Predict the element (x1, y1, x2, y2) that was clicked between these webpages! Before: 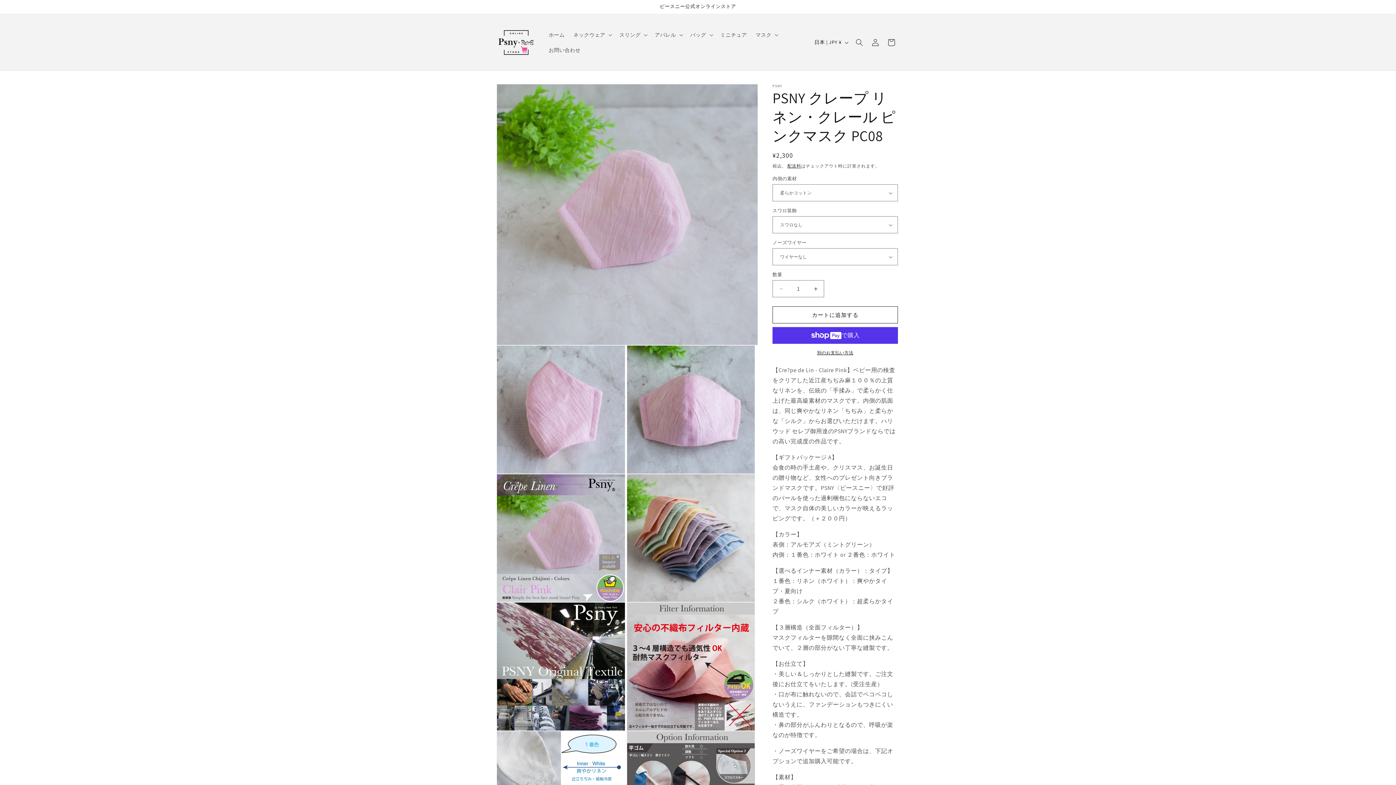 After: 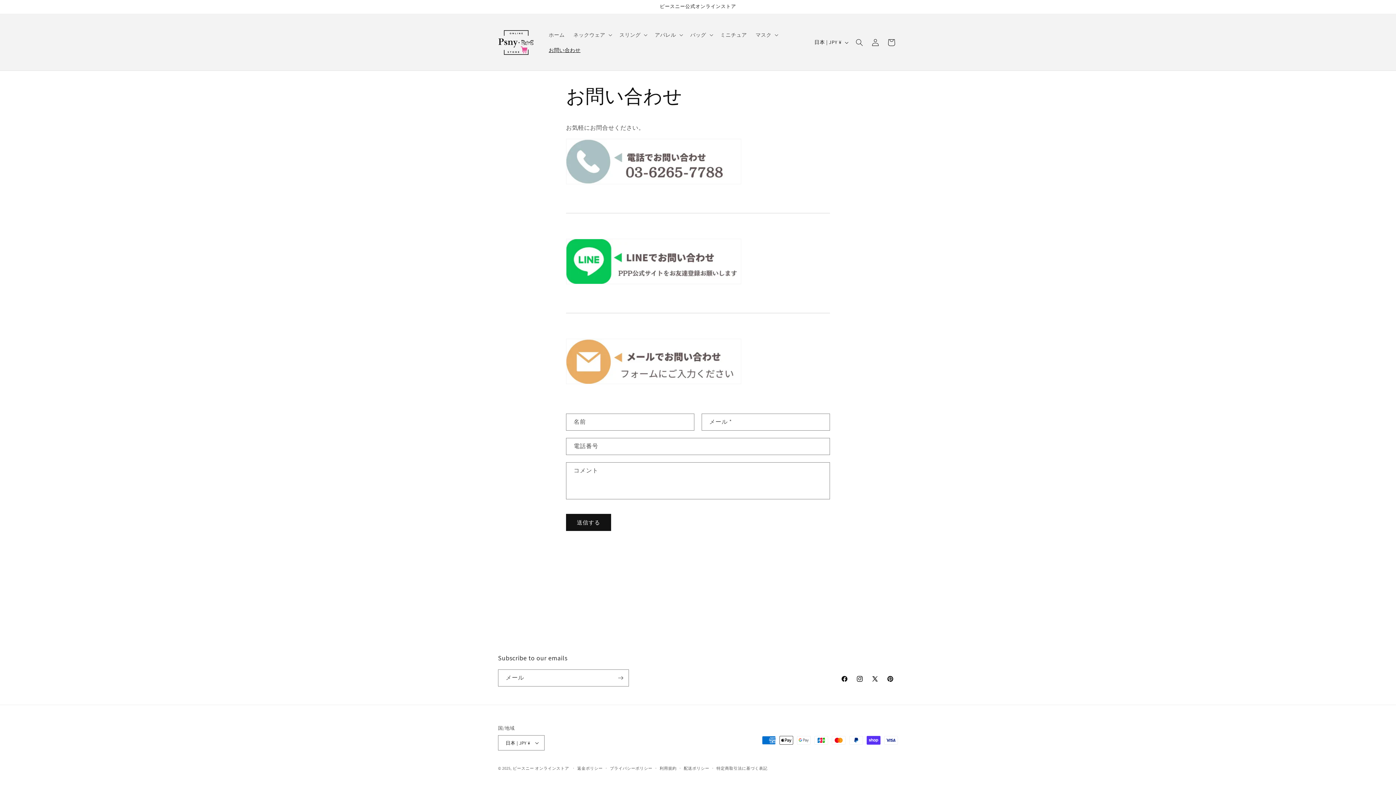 Action: label: お問い合わせ bbox: (544, 42, 585, 57)